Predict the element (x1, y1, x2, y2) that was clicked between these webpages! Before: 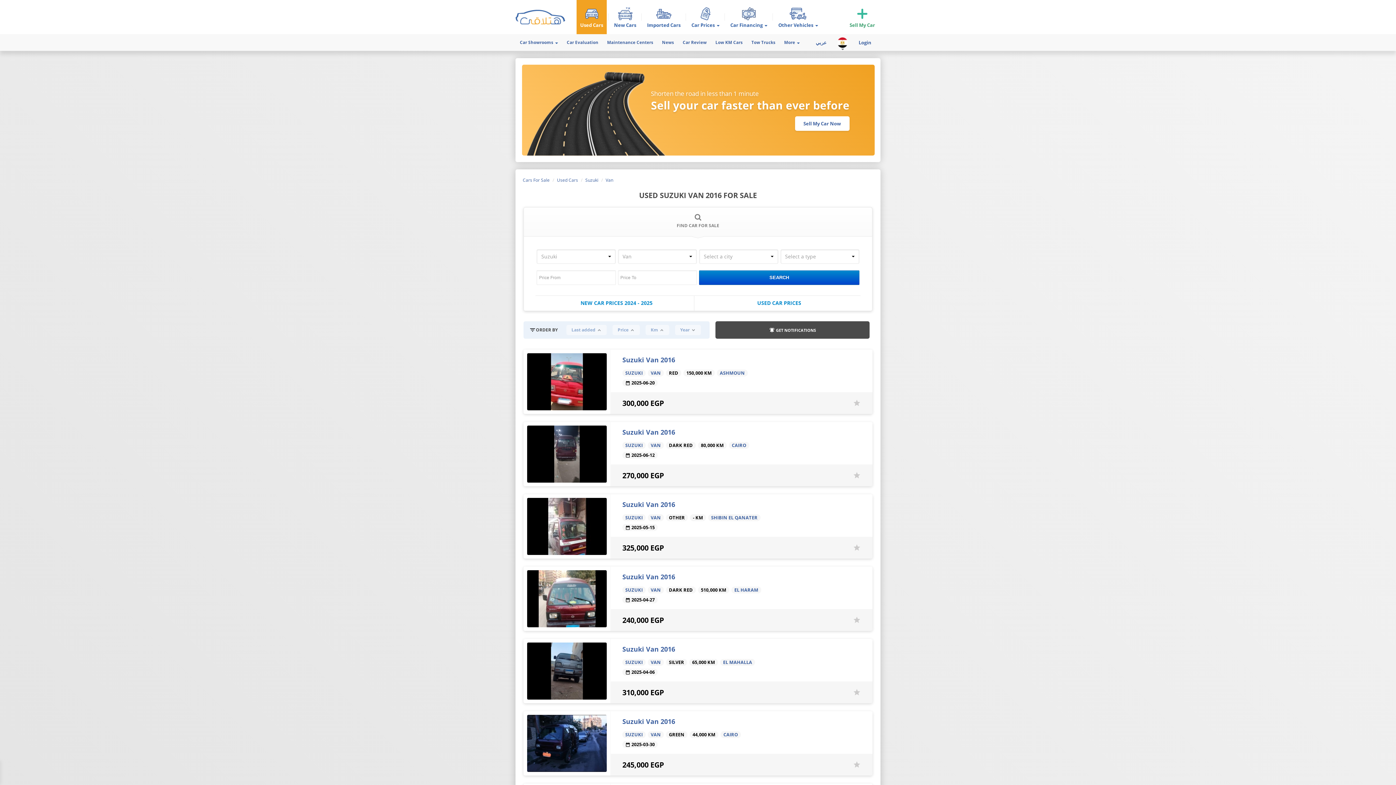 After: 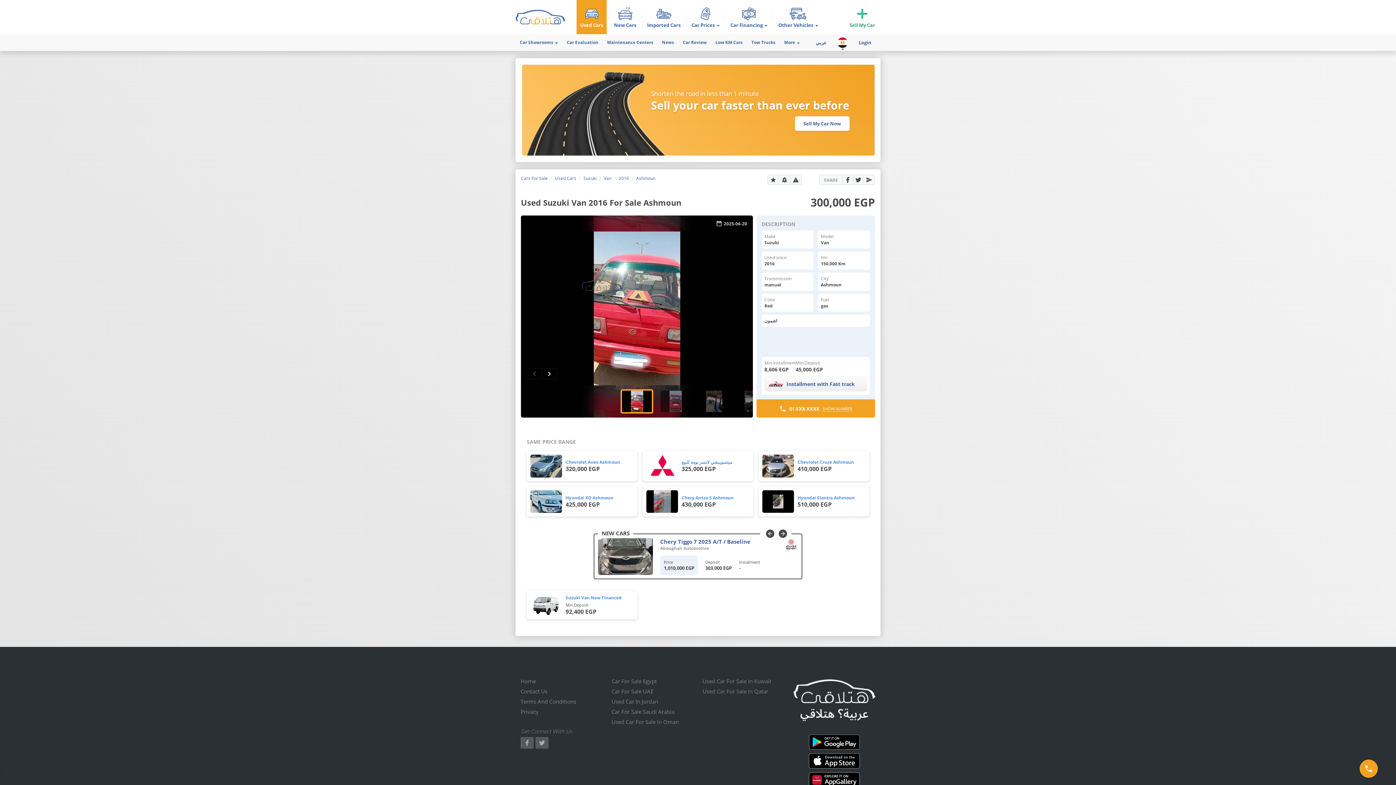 Action: label: 300,000 EGP bbox: (622, 398, 664, 408)